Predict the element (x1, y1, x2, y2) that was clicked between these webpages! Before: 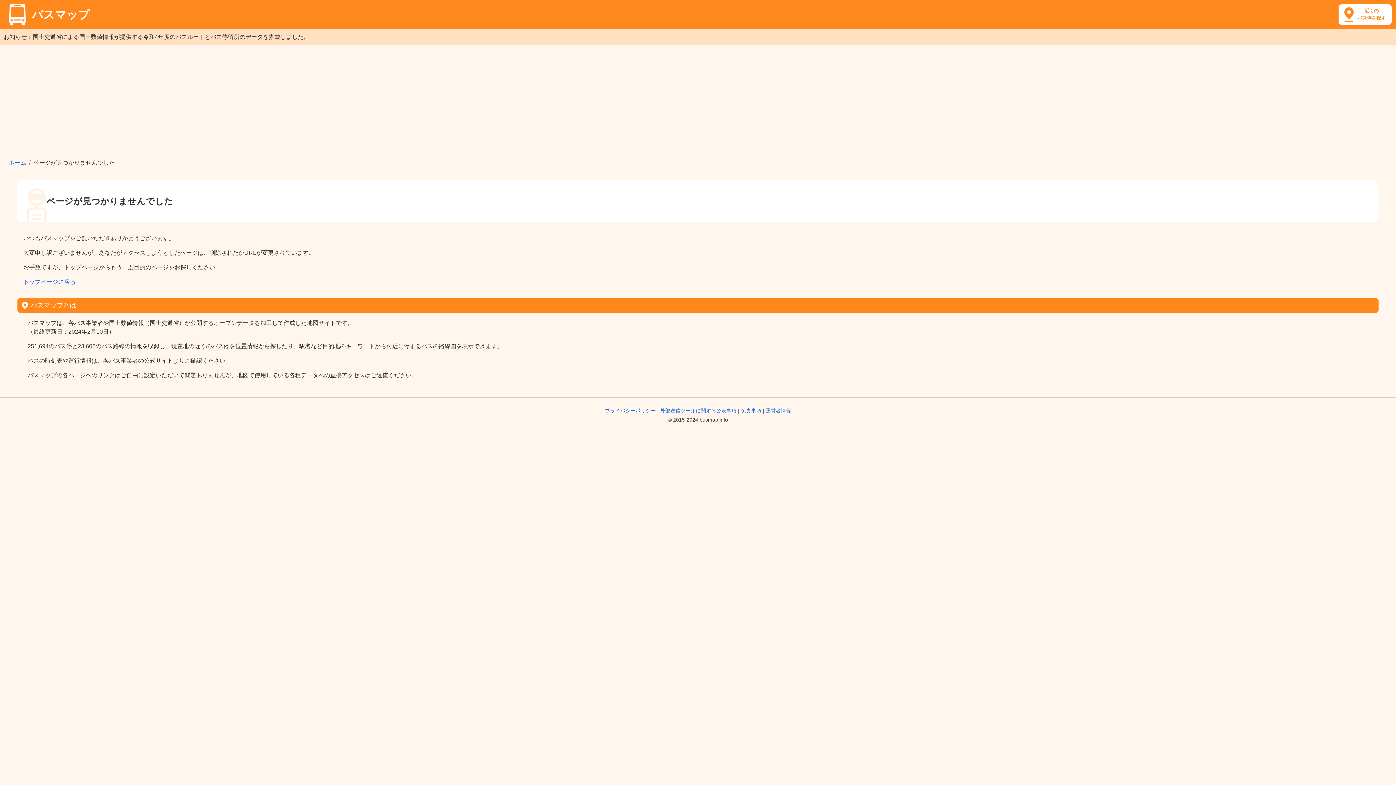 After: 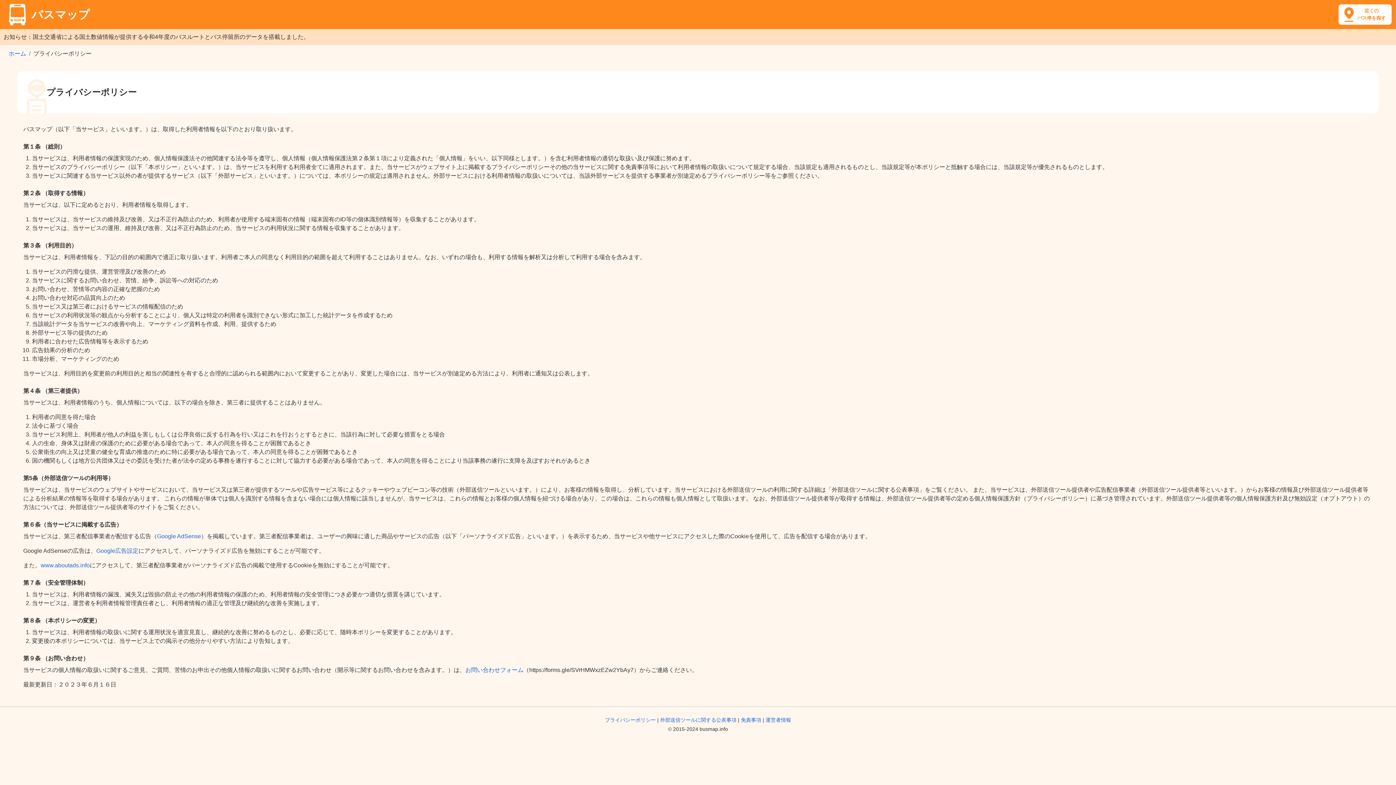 Action: bbox: (605, 408, 656, 413) label: プライバシーポリシー